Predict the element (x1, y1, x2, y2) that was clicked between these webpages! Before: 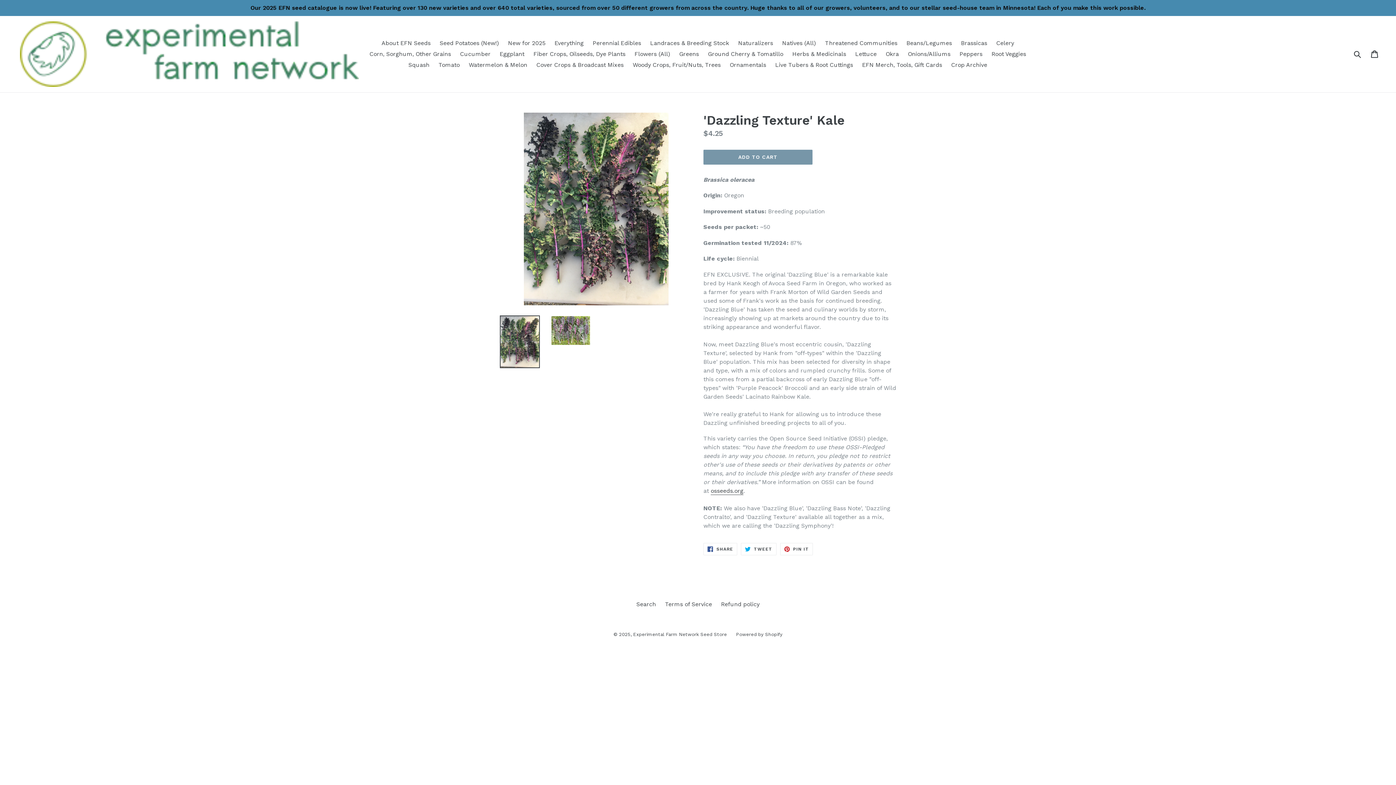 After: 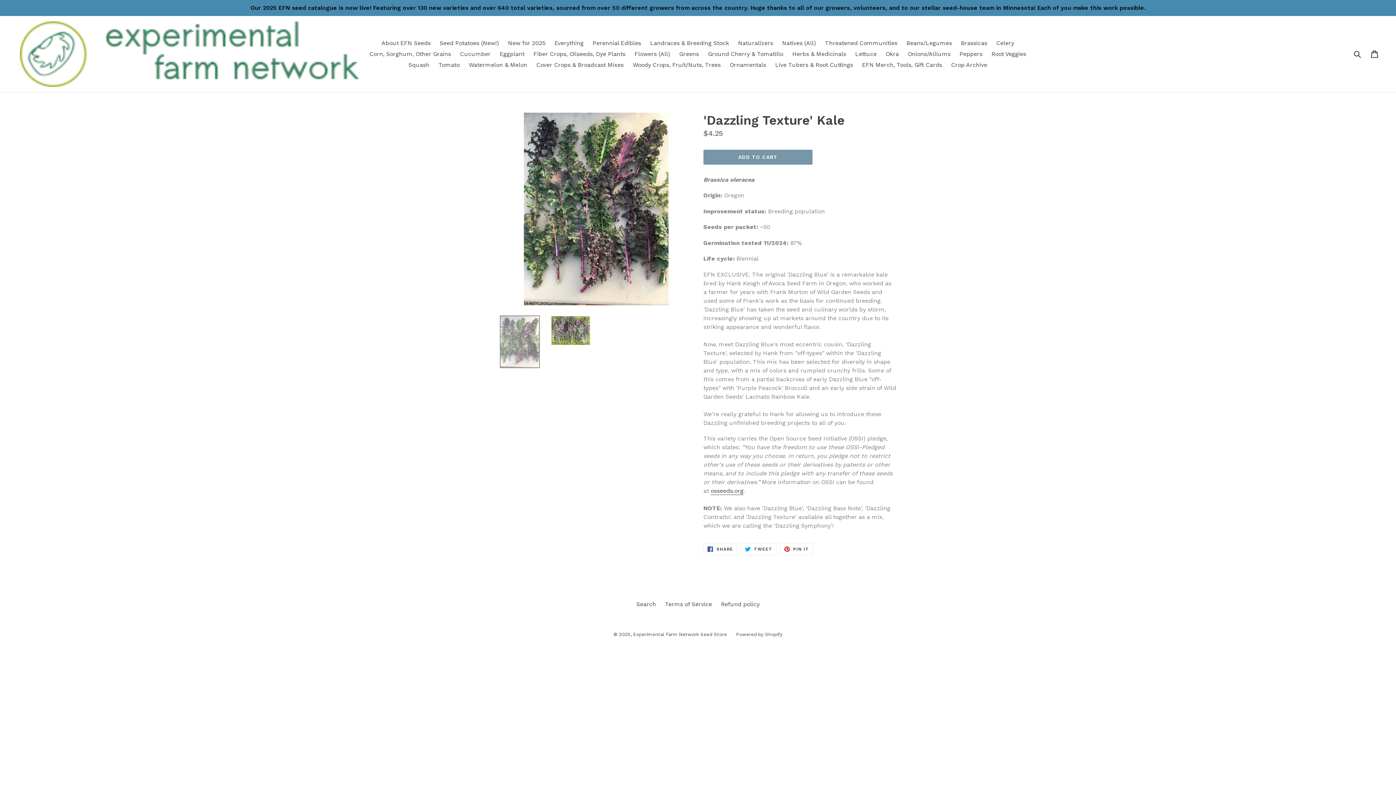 Action: bbox: (500, 315, 540, 368)